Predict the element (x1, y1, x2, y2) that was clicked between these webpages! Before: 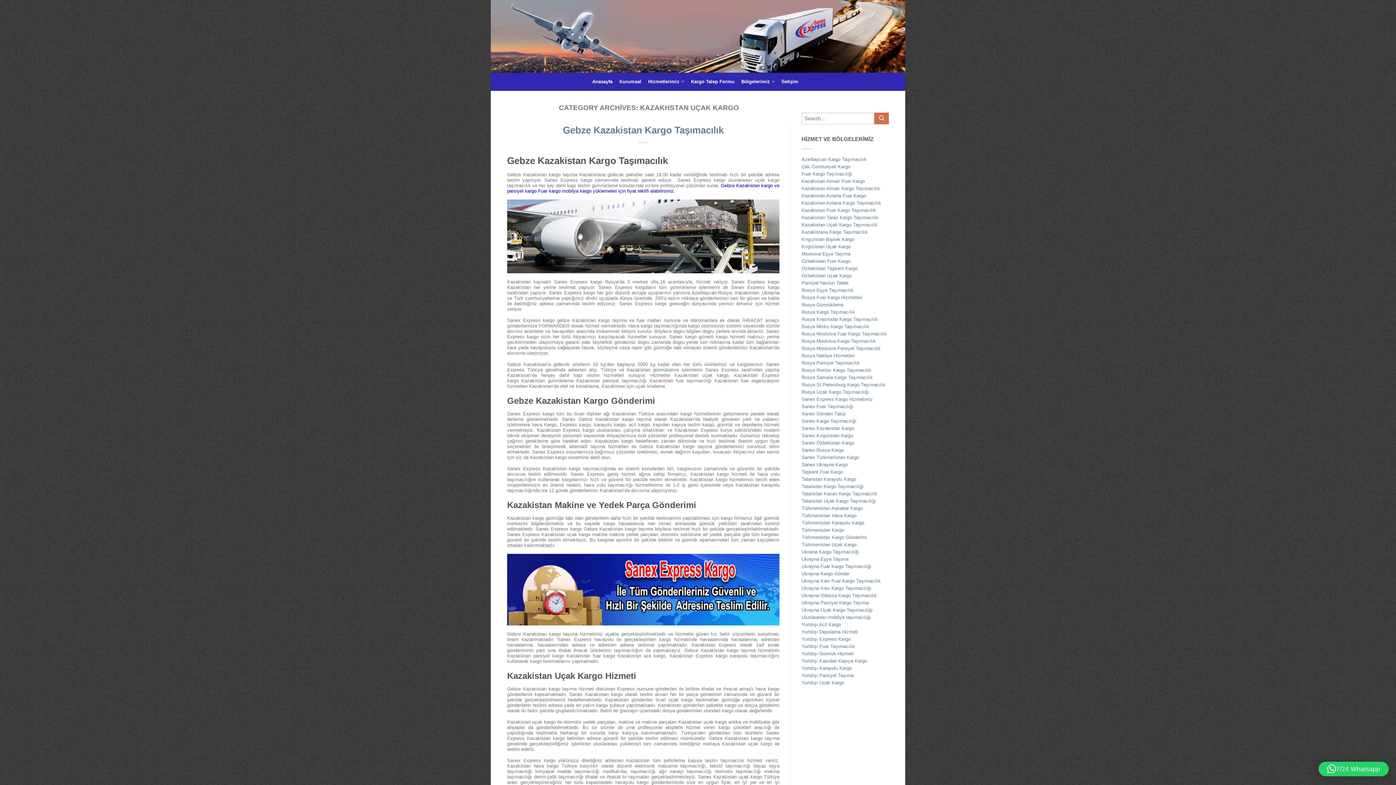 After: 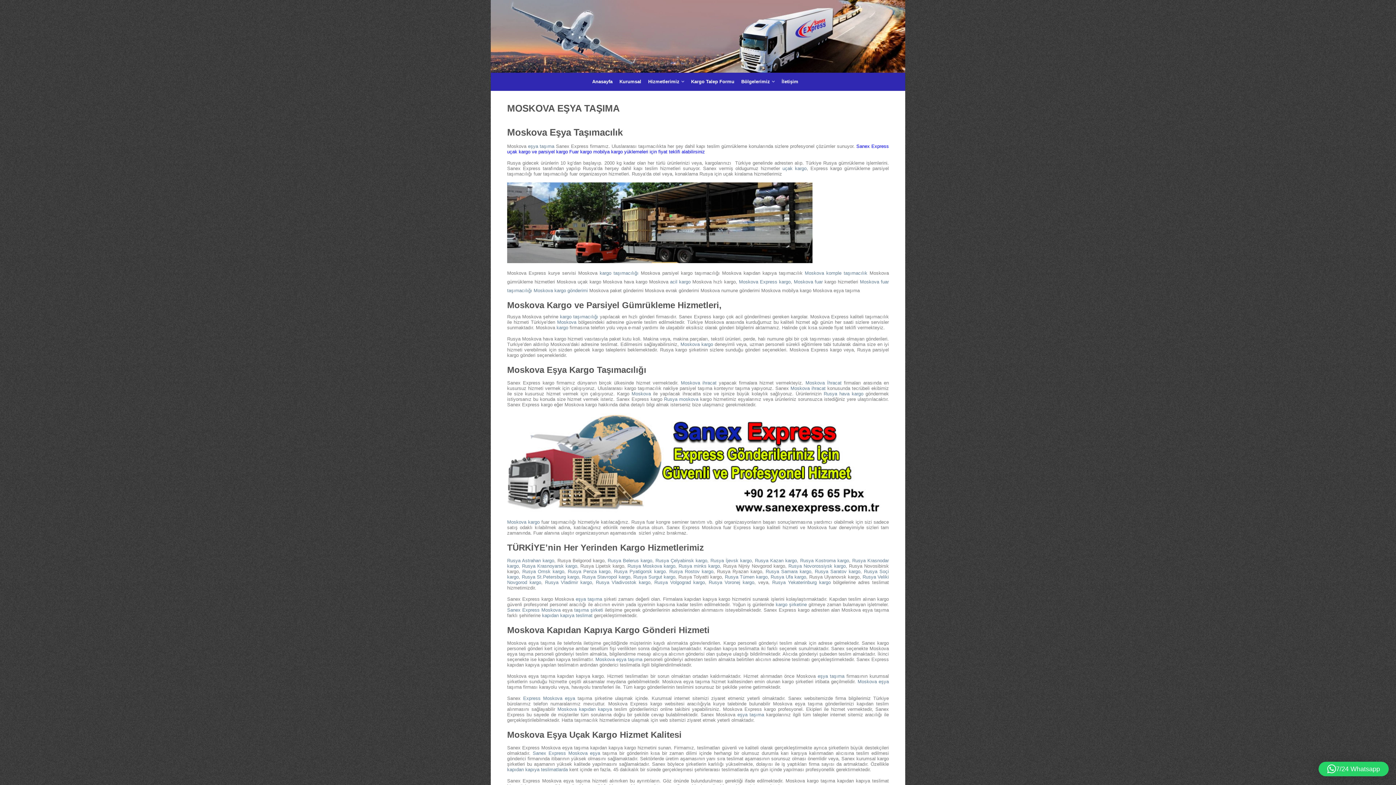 Action: label: Moskova Eşya Taşıma bbox: (801, 251, 889, 258)